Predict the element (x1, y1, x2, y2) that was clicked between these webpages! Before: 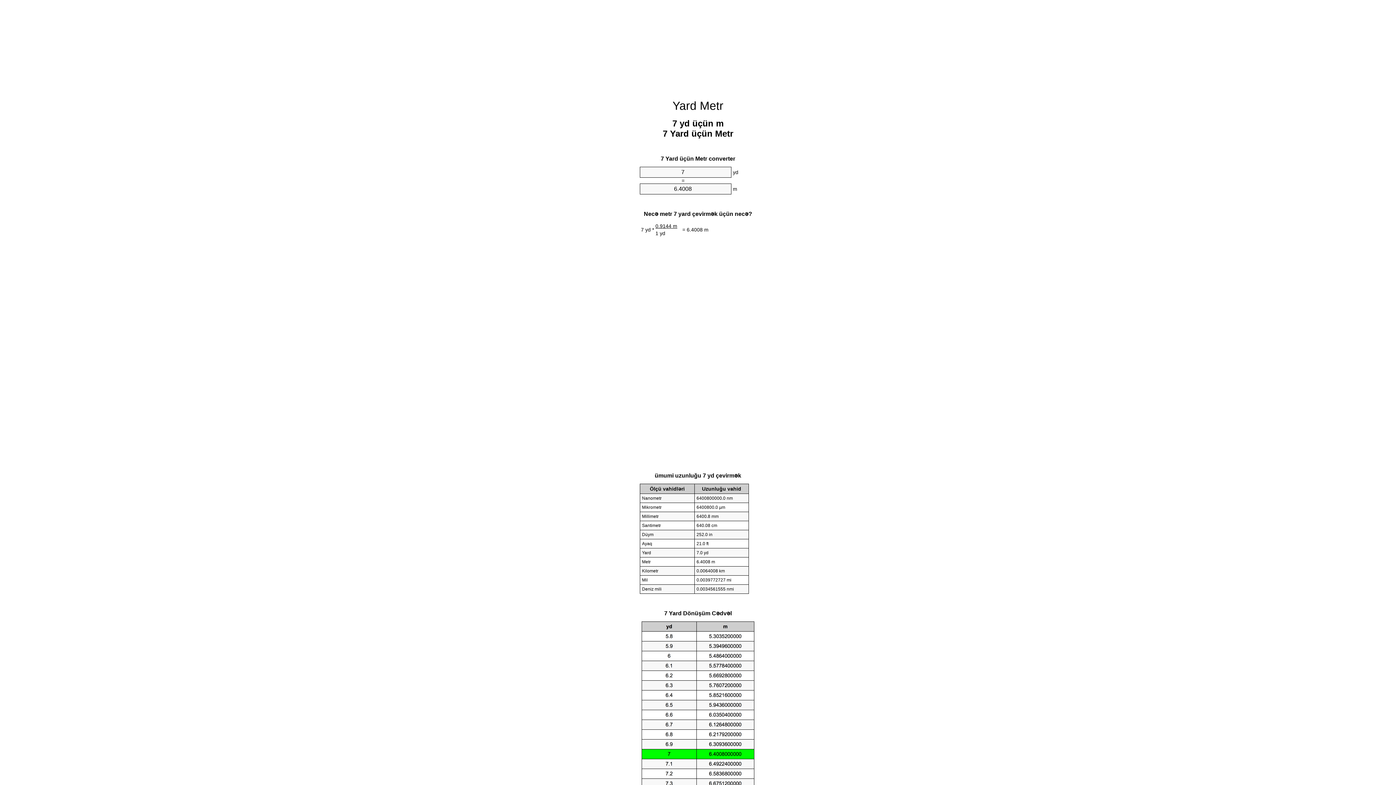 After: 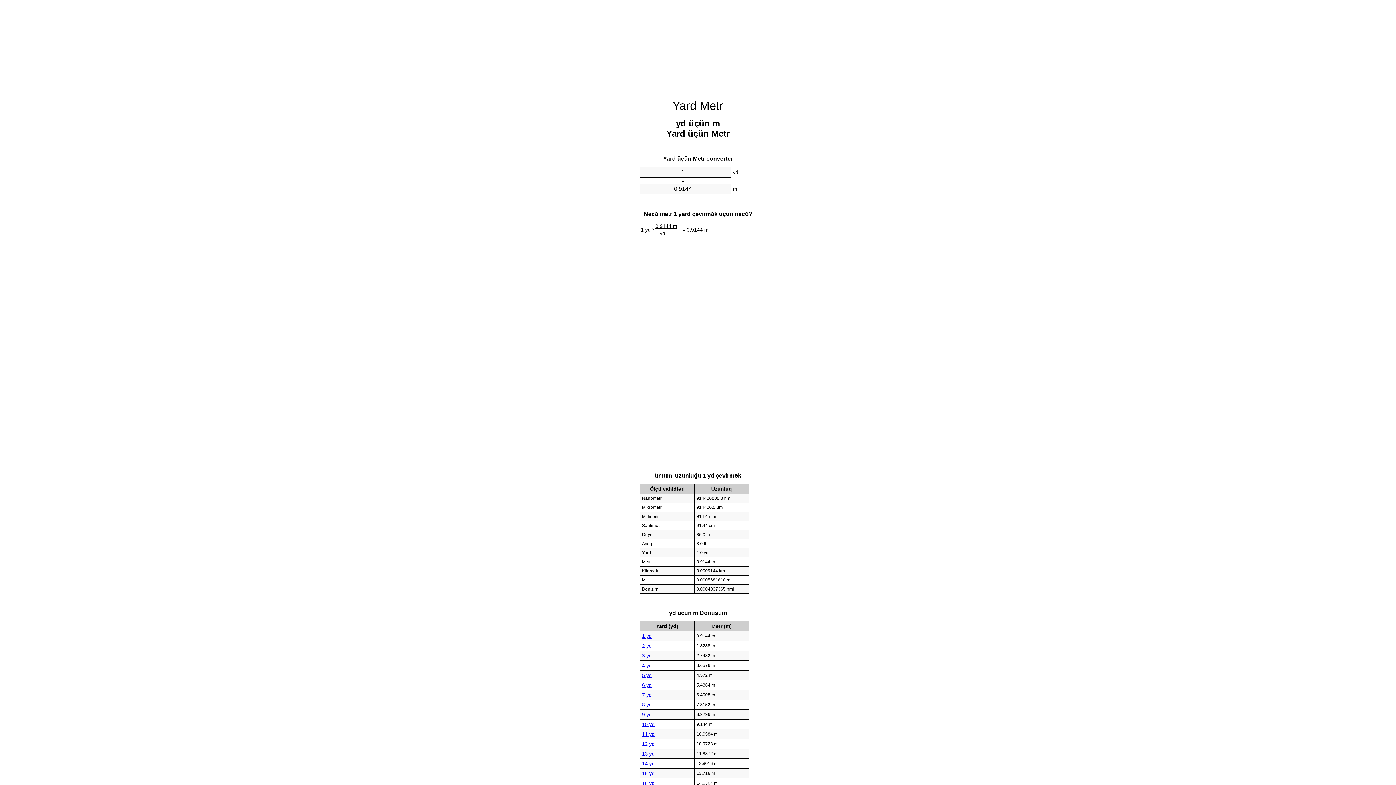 Action: label: Yard Metr bbox: (672, 99, 723, 112)